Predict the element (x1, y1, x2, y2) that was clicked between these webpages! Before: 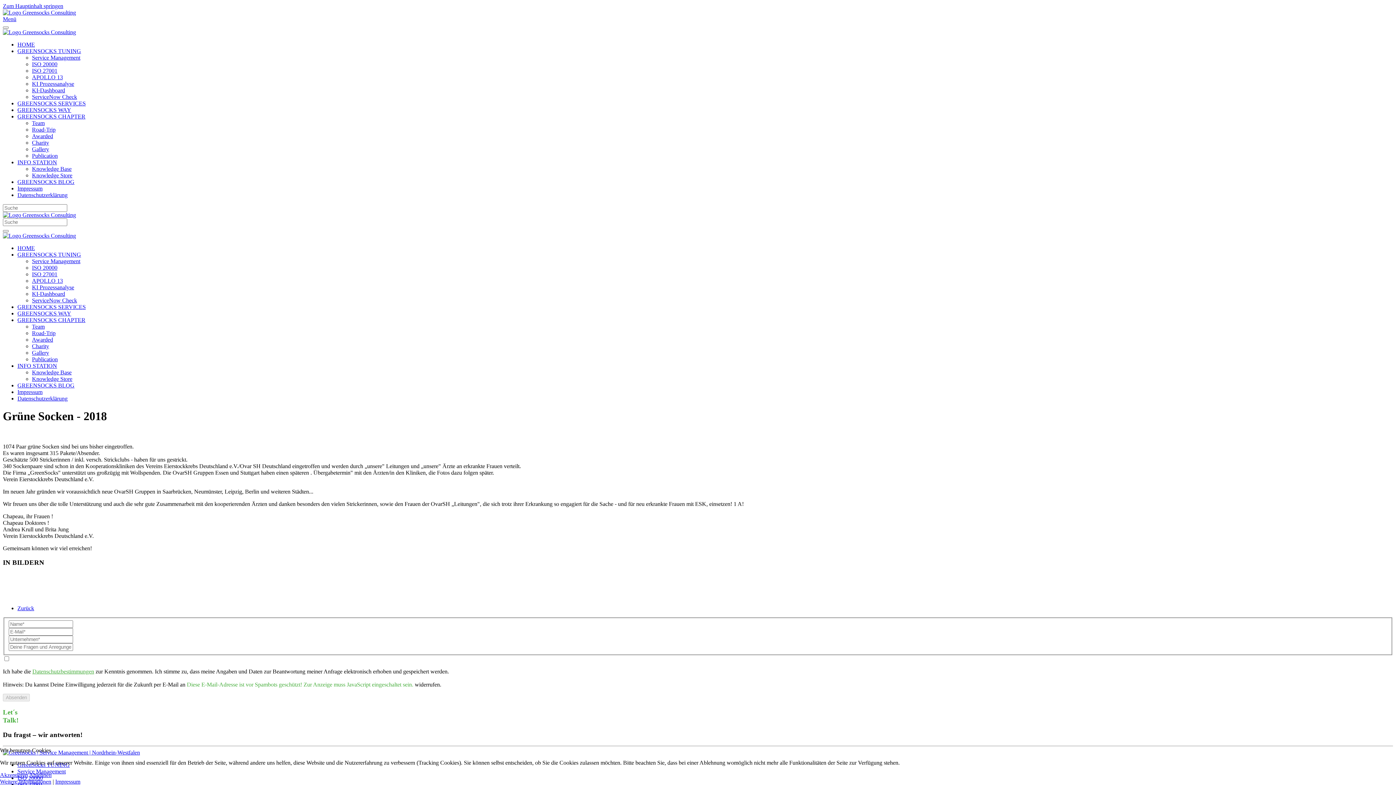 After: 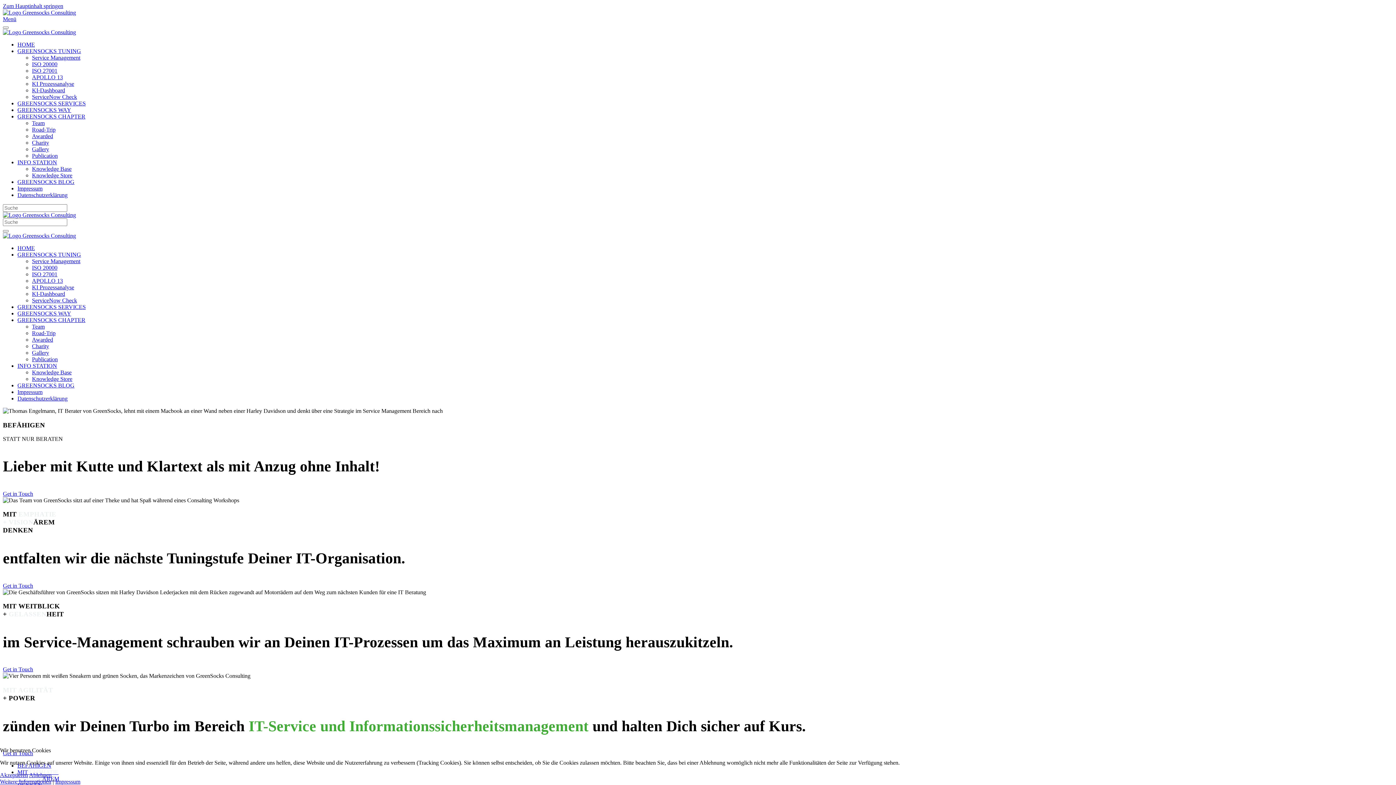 Action: label: HOME bbox: (17, 41, 34, 47)